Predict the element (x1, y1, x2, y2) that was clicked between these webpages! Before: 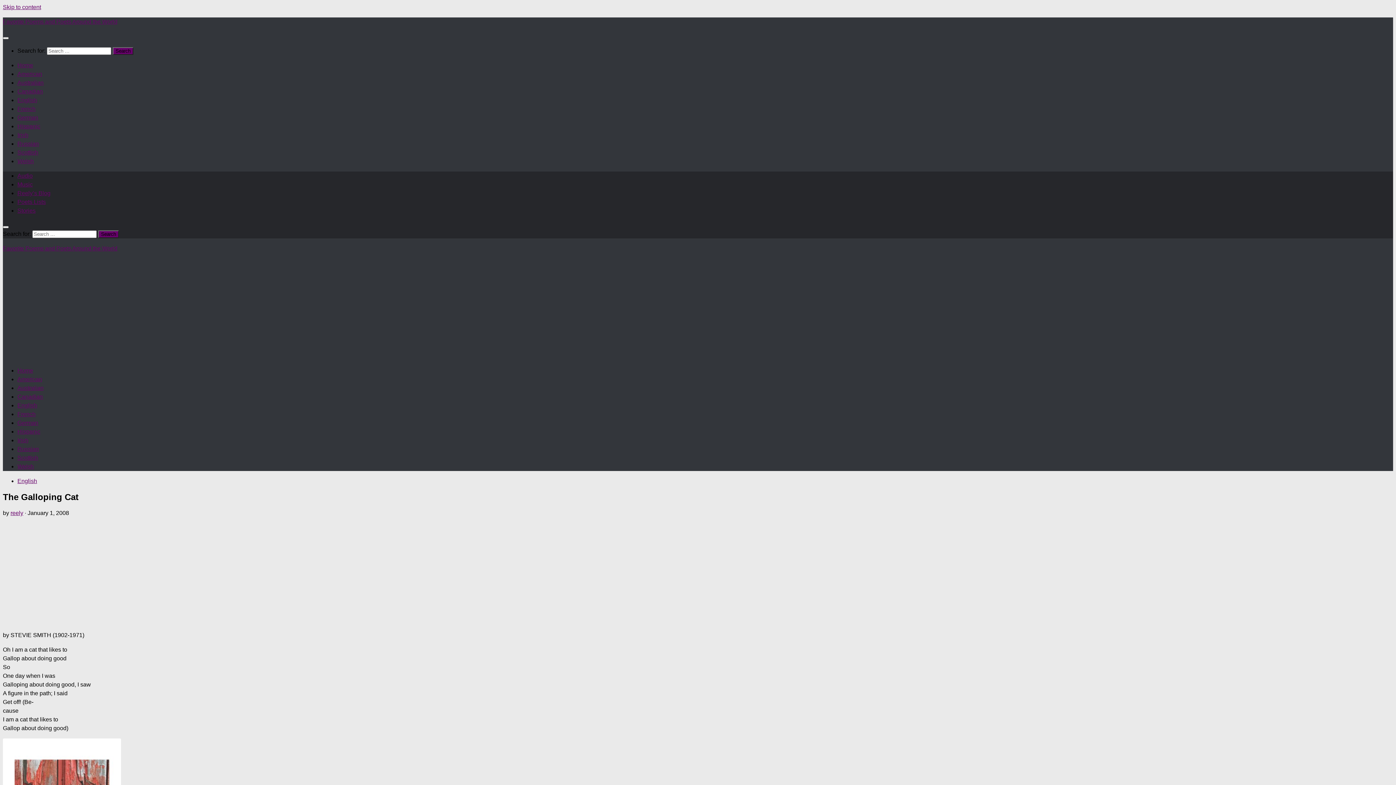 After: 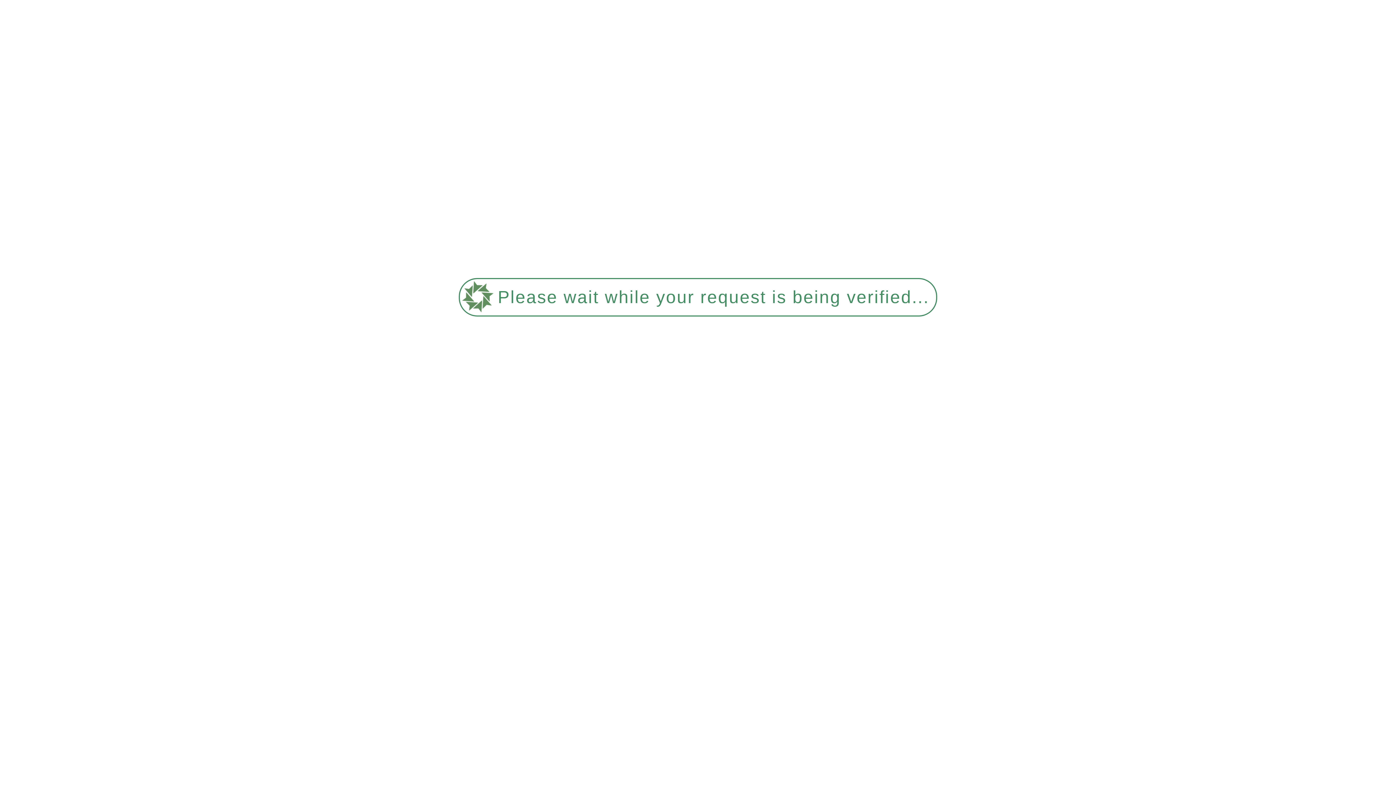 Action: bbox: (17, 97, 37, 103) label: English